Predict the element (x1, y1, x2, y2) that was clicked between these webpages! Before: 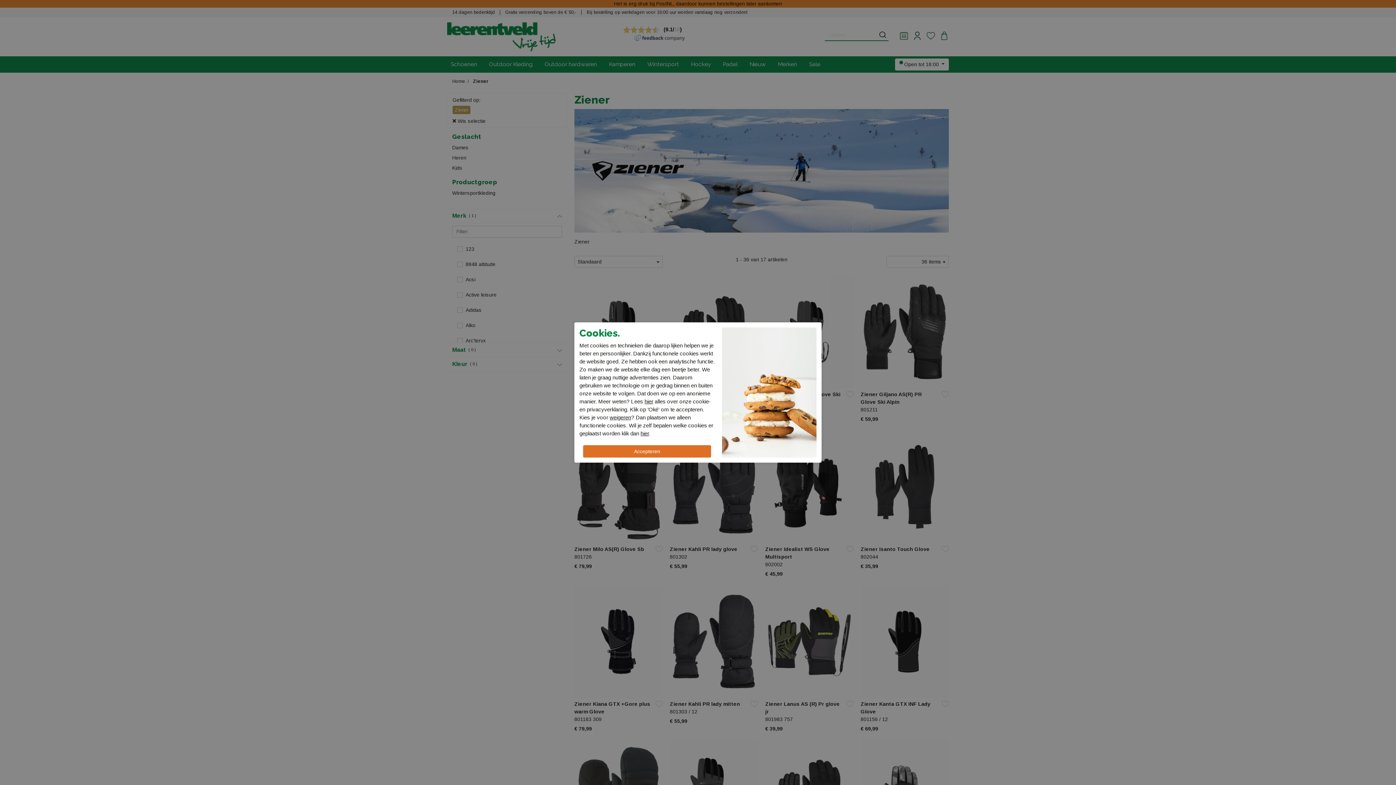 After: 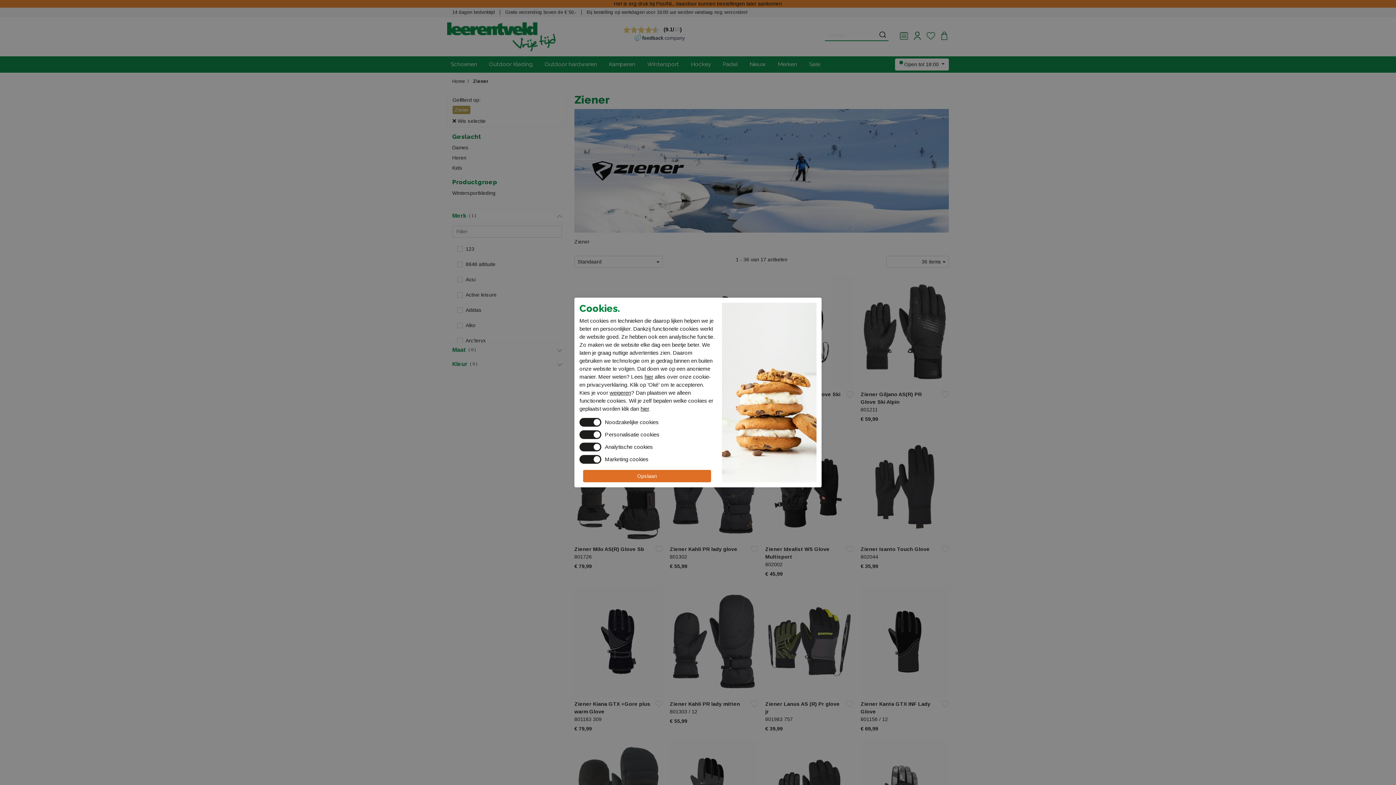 Action: bbox: (640, 430, 649, 436) label: hier